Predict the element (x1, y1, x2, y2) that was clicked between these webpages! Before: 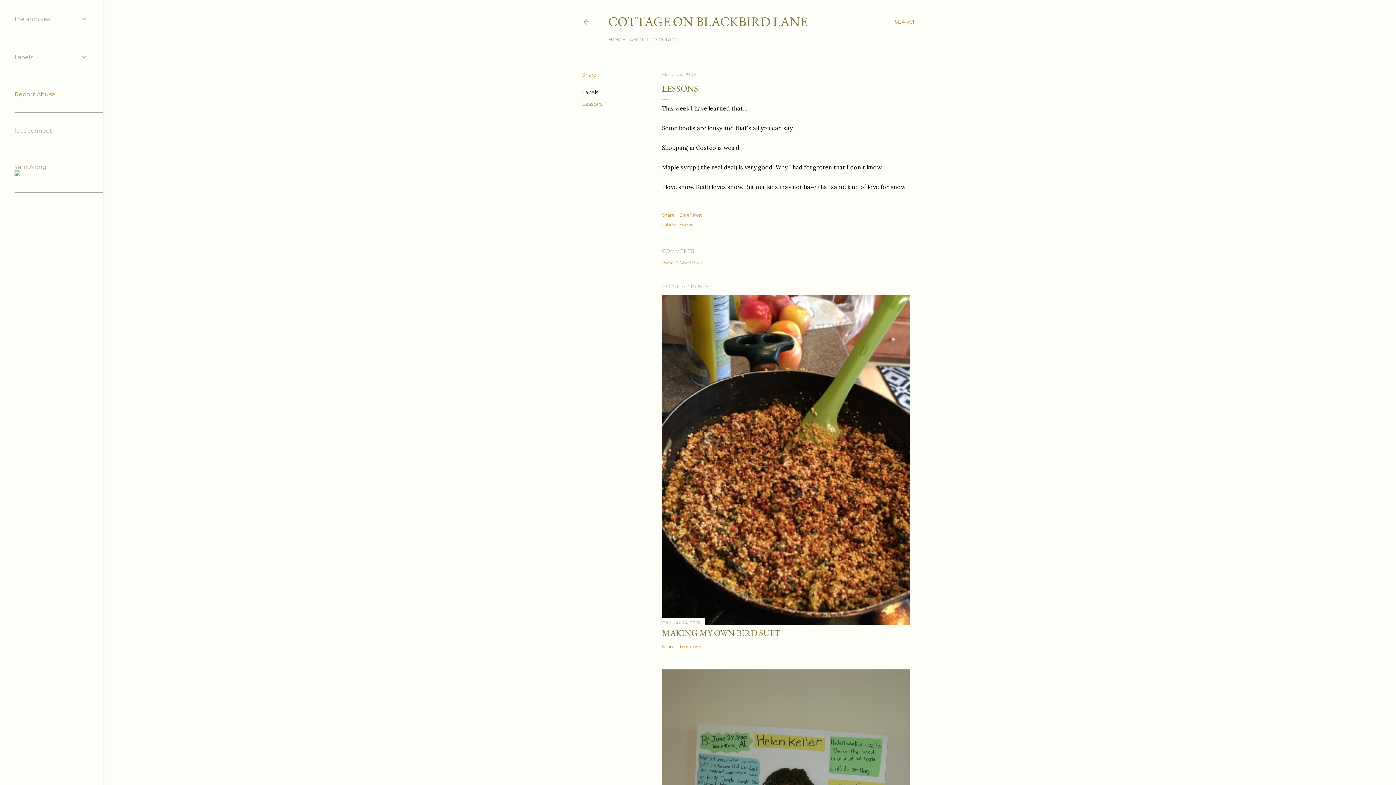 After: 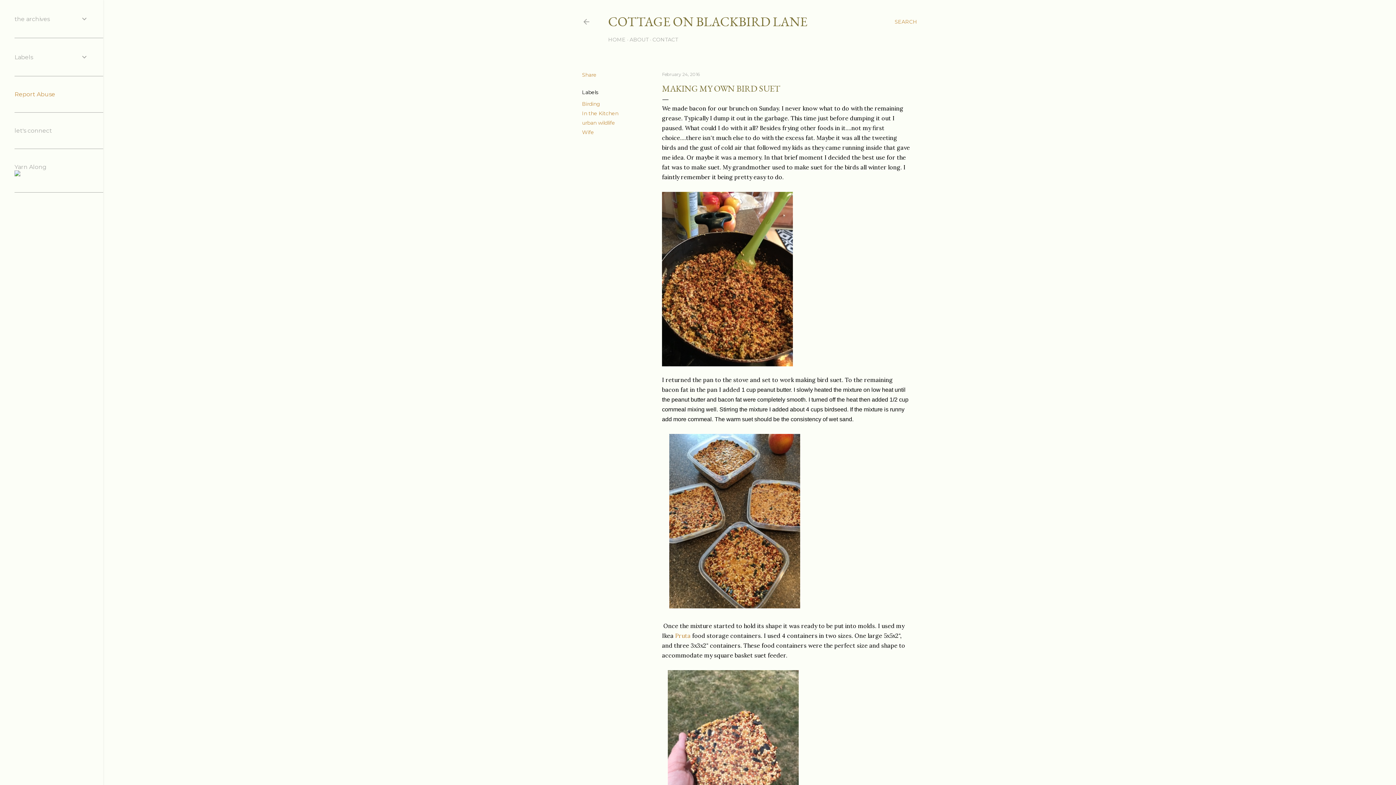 Action: bbox: (662, 620, 700, 625) label: February 24, 2016